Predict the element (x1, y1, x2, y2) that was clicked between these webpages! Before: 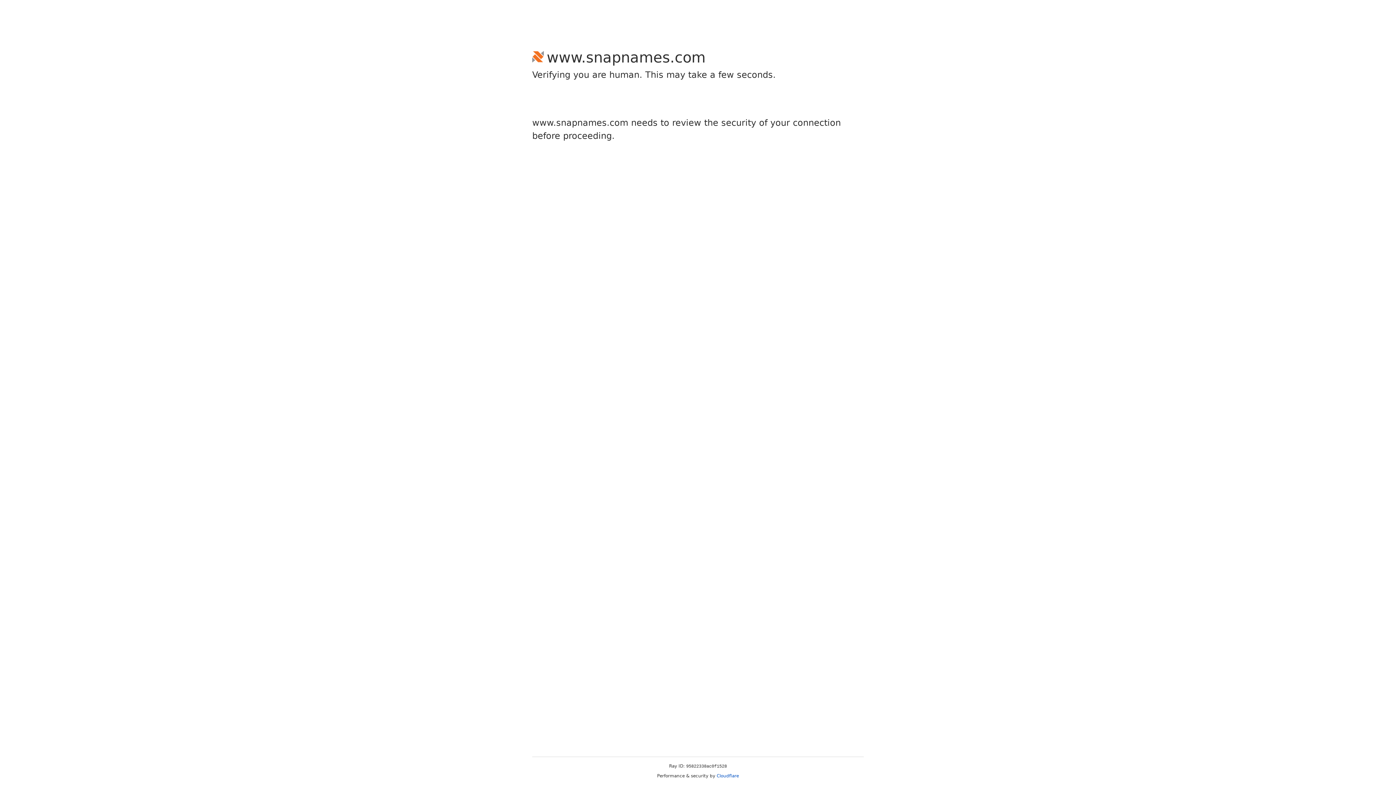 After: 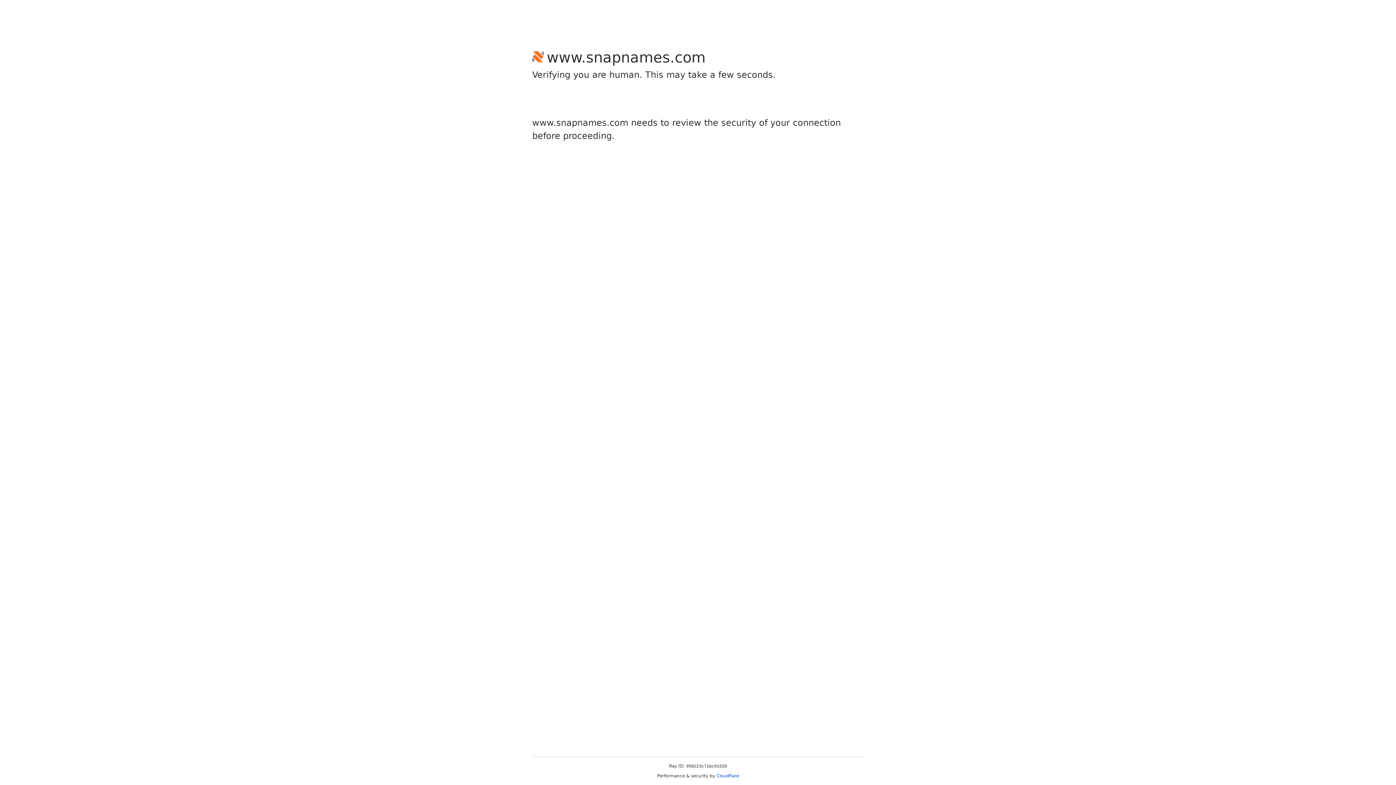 Action: bbox: (716, 773, 739, 778) label: Cloudflare